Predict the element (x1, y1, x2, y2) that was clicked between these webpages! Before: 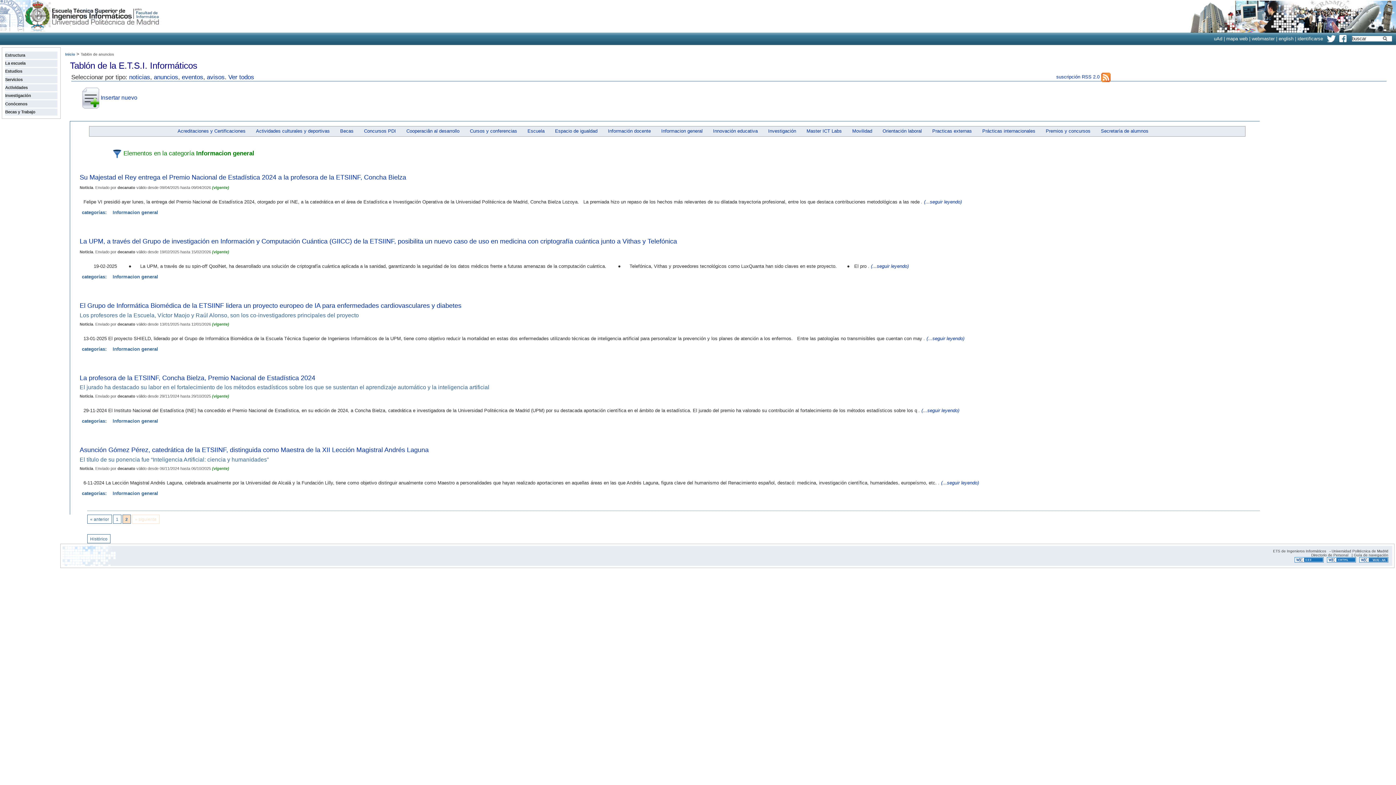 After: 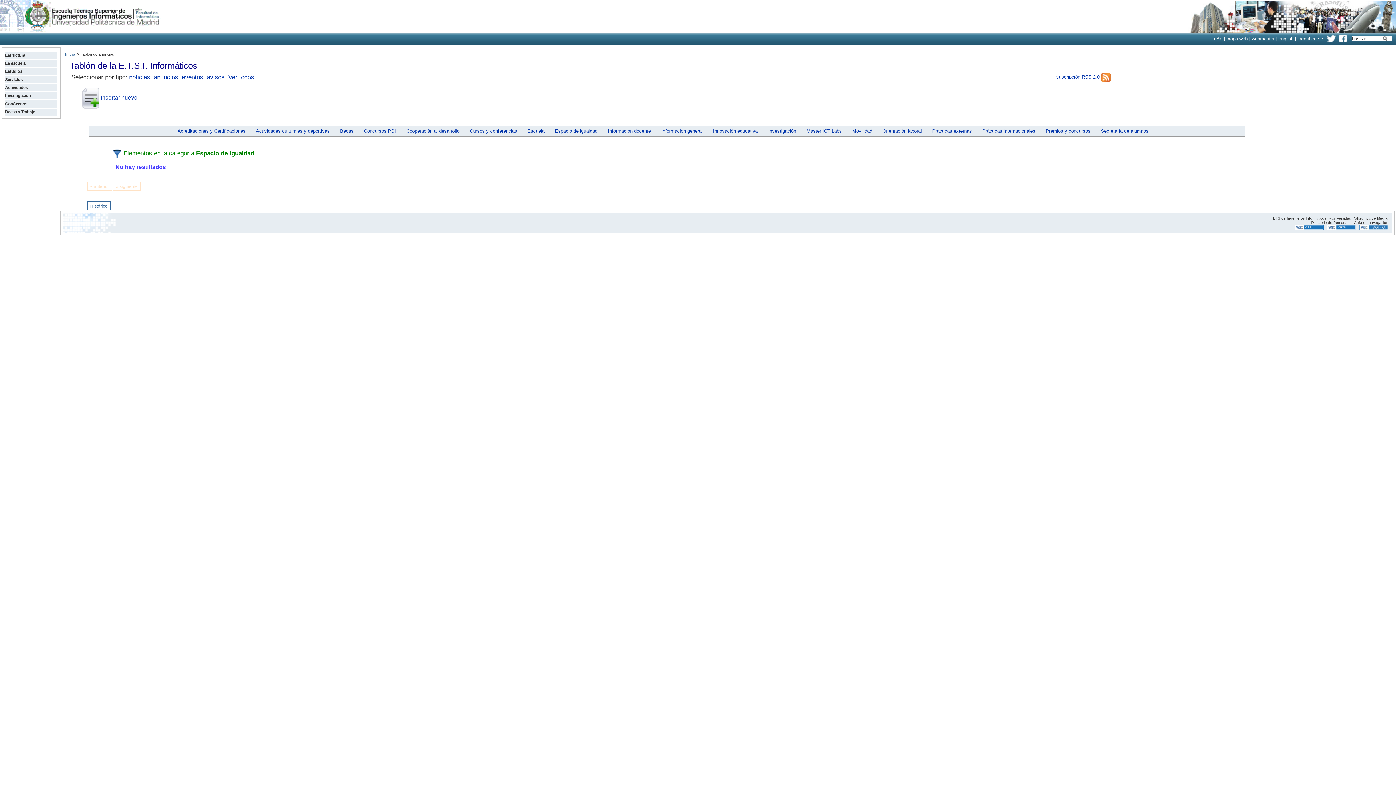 Action: label: Espacio de igualdad bbox: (555, 128, 597, 133)